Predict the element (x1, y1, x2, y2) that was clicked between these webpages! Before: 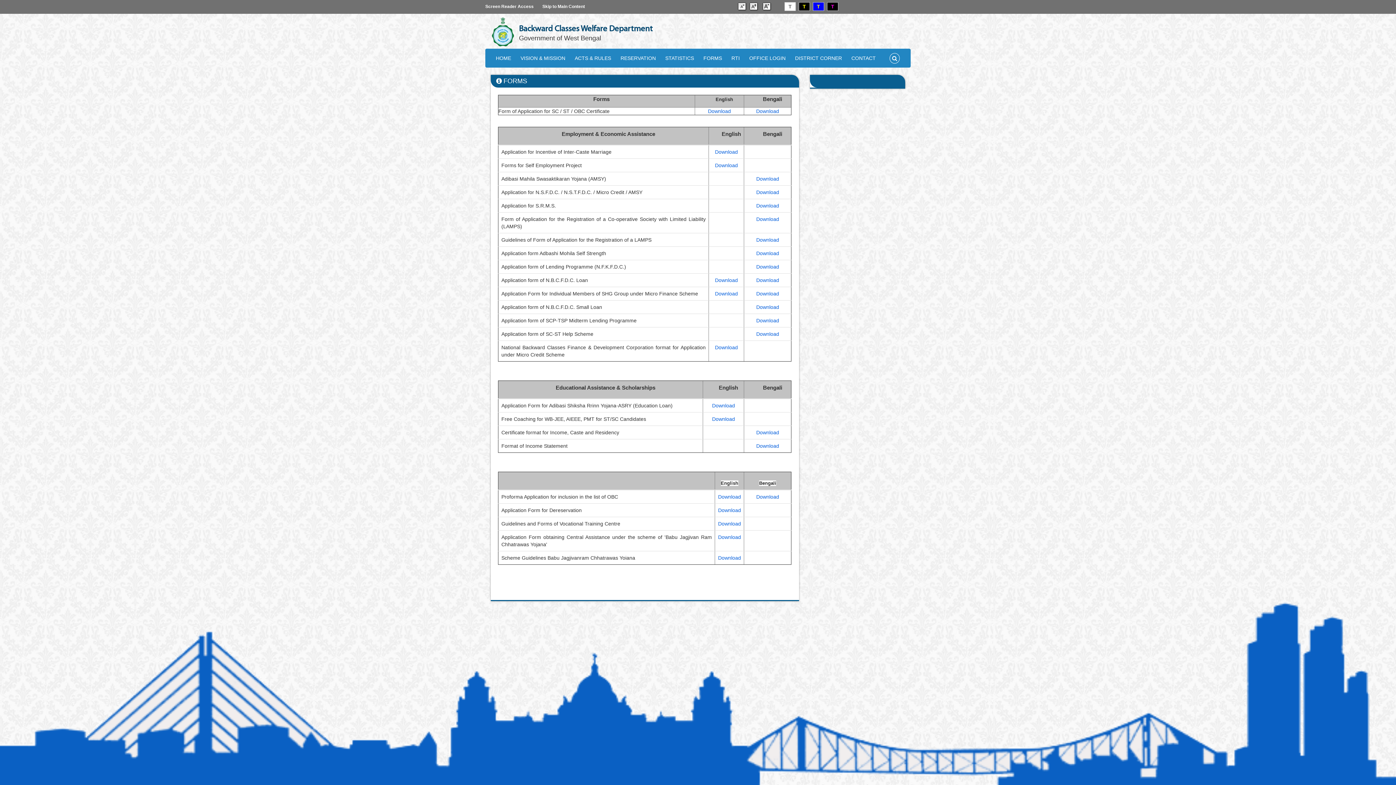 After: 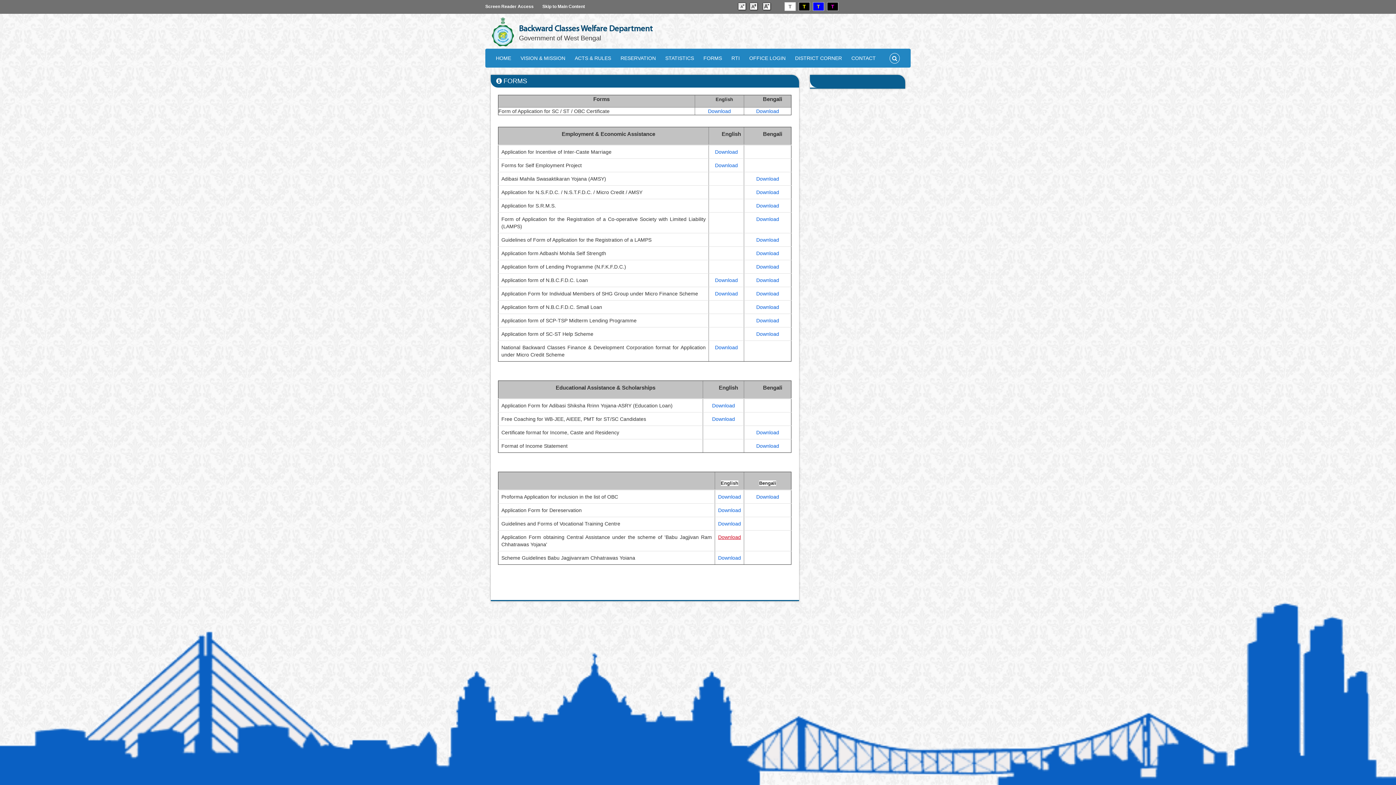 Action: bbox: (718, 534, 741, 540) label: Download